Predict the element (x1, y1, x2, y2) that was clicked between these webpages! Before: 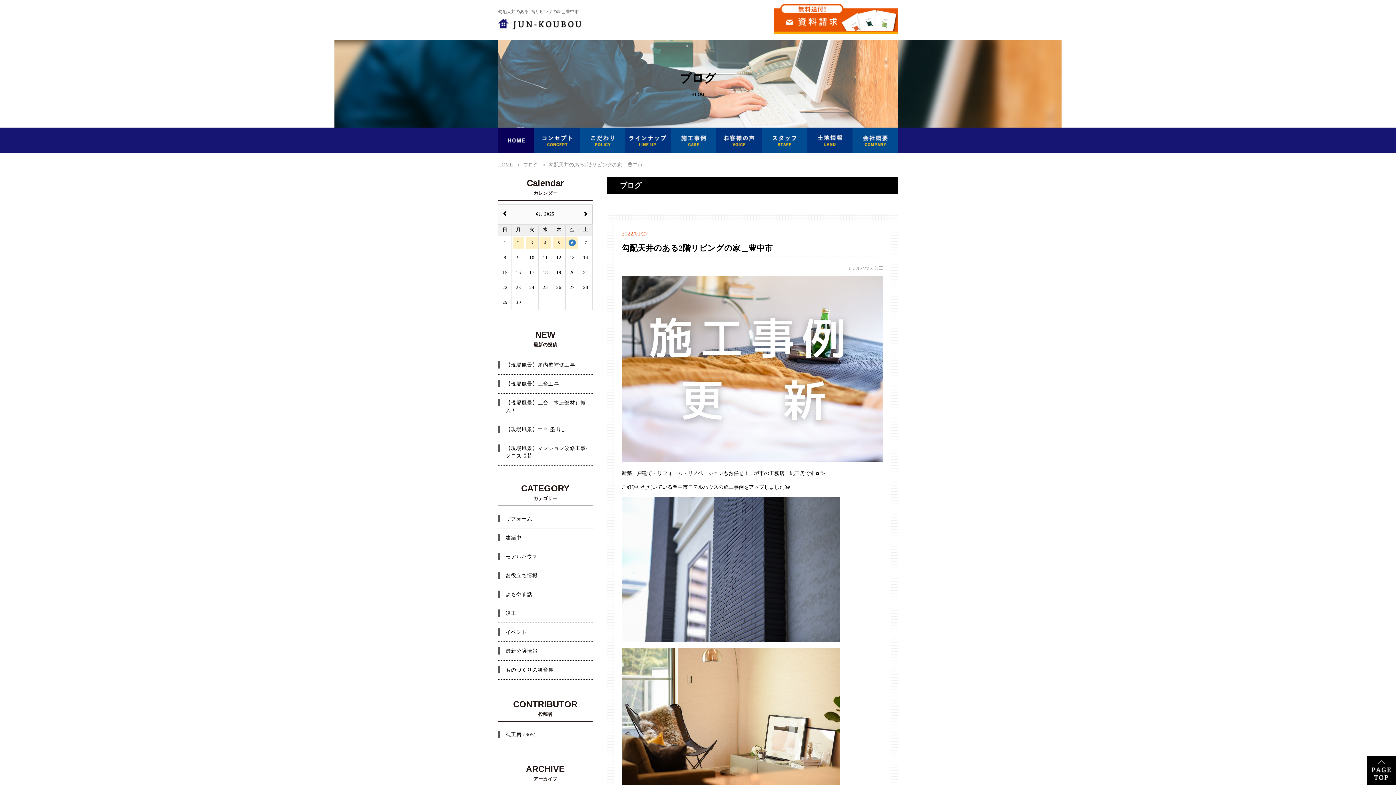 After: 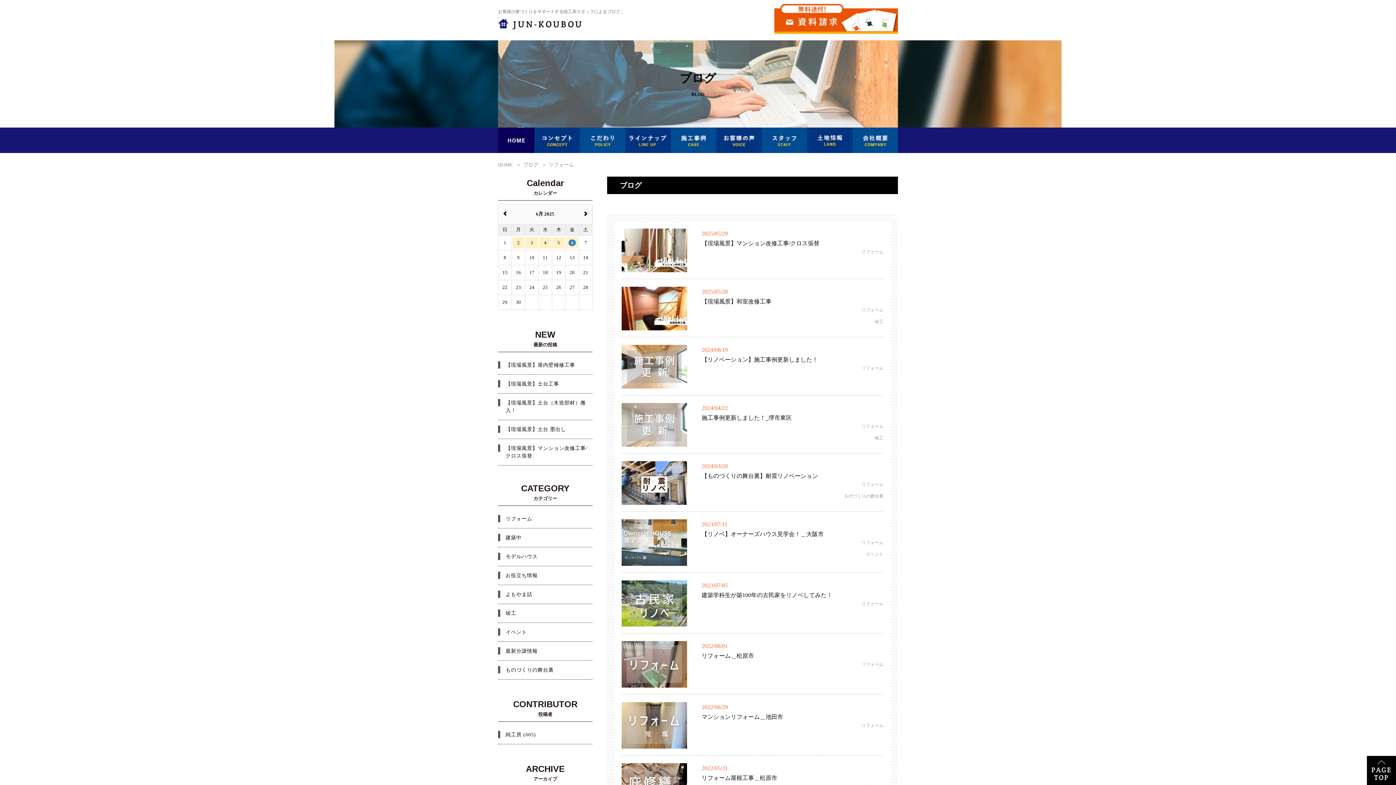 Action: label: リフォーム bbox: (505, 509, 592, 528)